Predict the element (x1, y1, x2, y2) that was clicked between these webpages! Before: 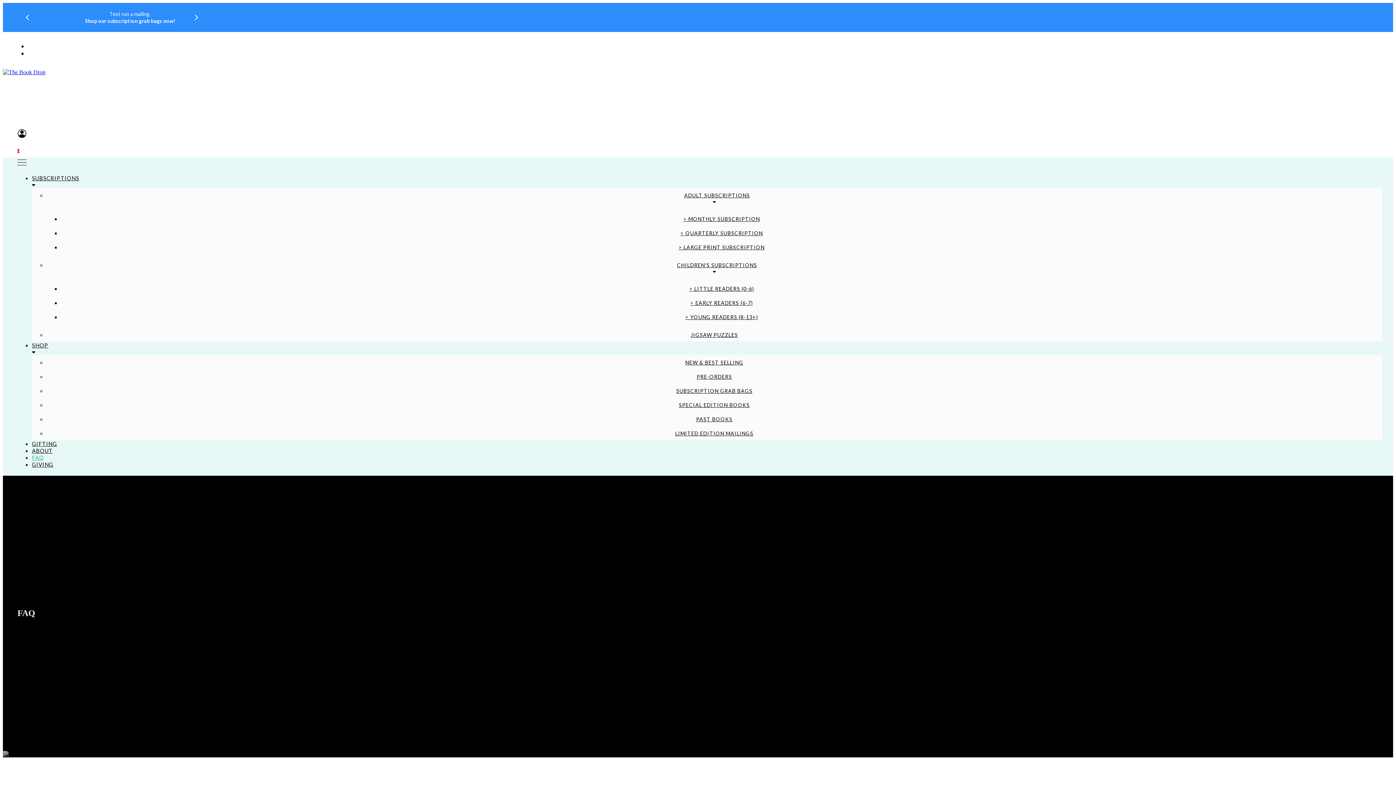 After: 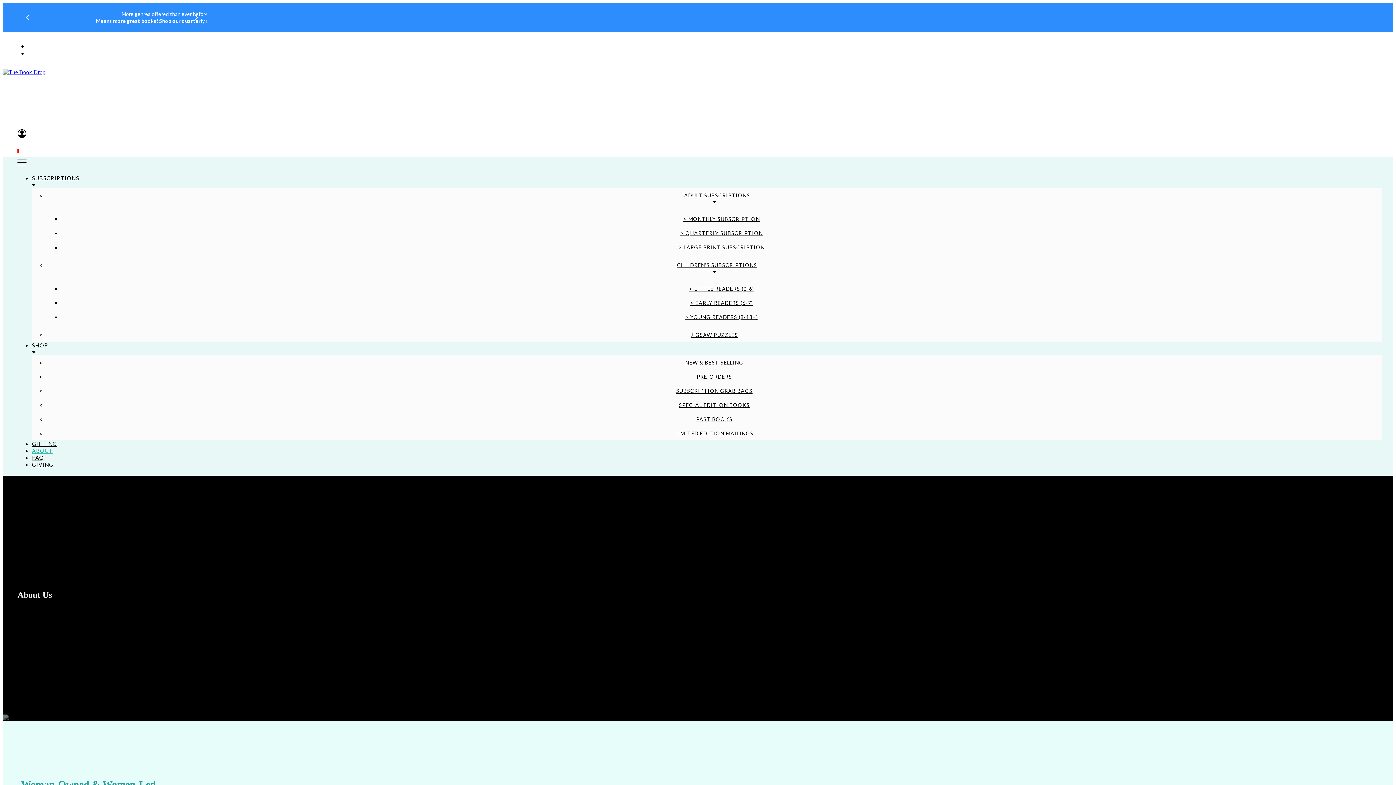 Action: label: ABOUT bbox: (32, 447, 52, 454)